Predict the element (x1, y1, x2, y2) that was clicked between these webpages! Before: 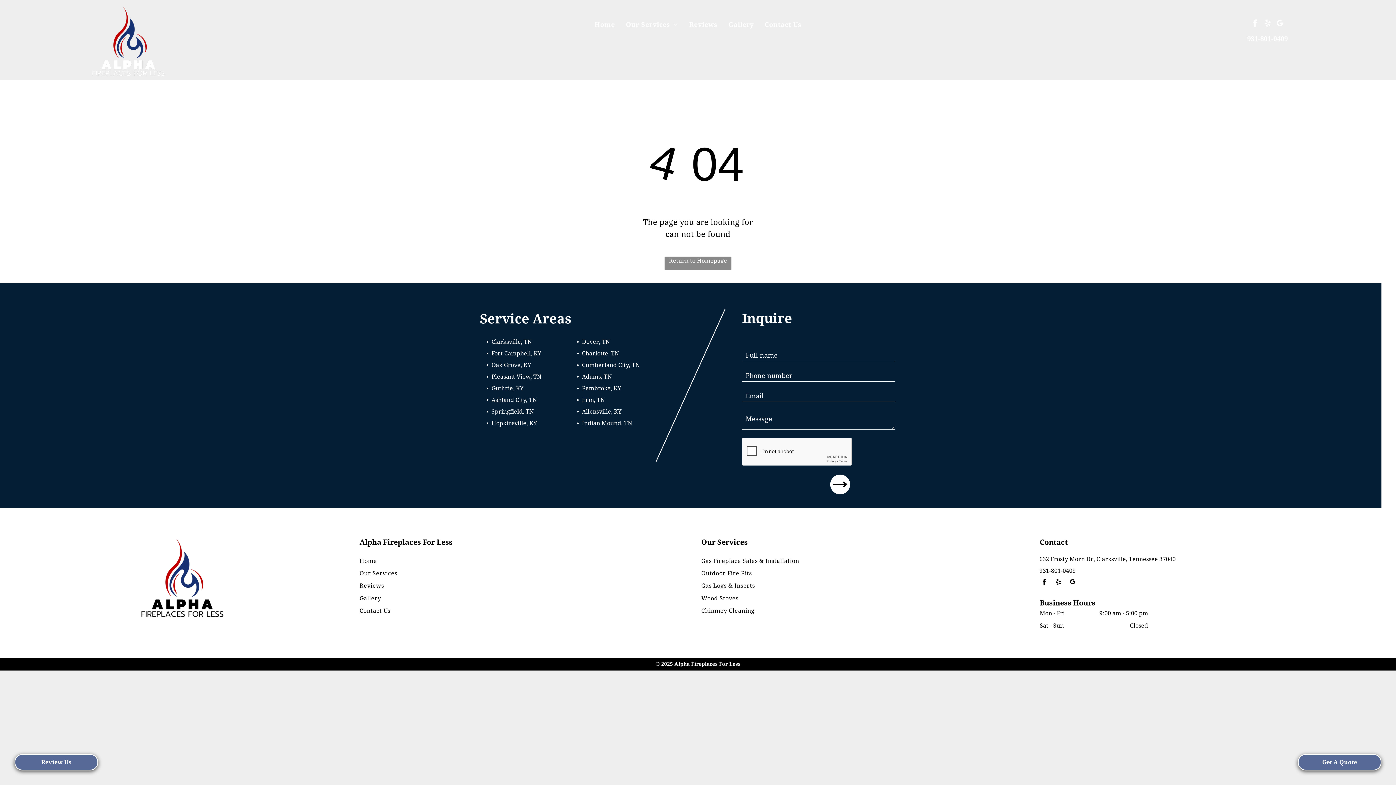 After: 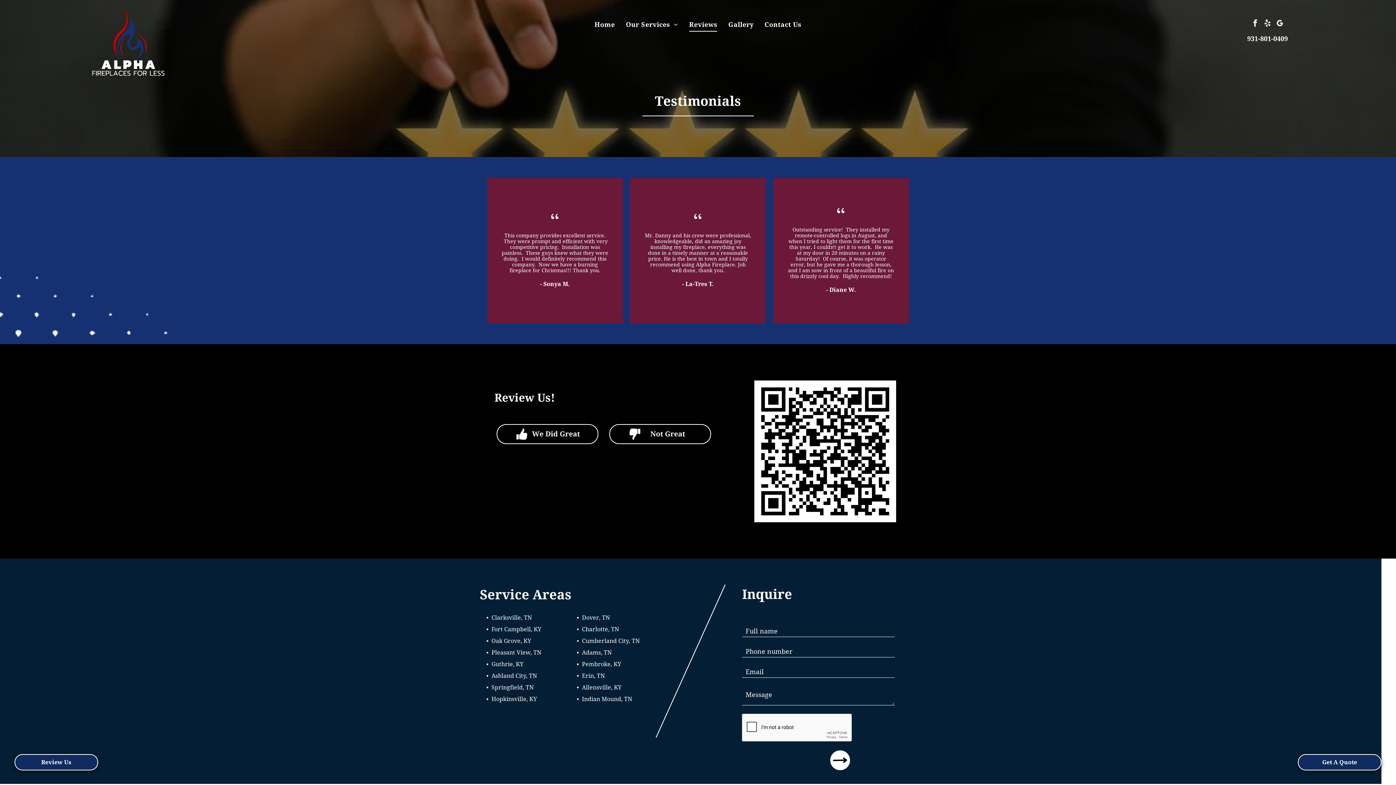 Action: label: Reviews bbox: (359, 580, 685, 592)